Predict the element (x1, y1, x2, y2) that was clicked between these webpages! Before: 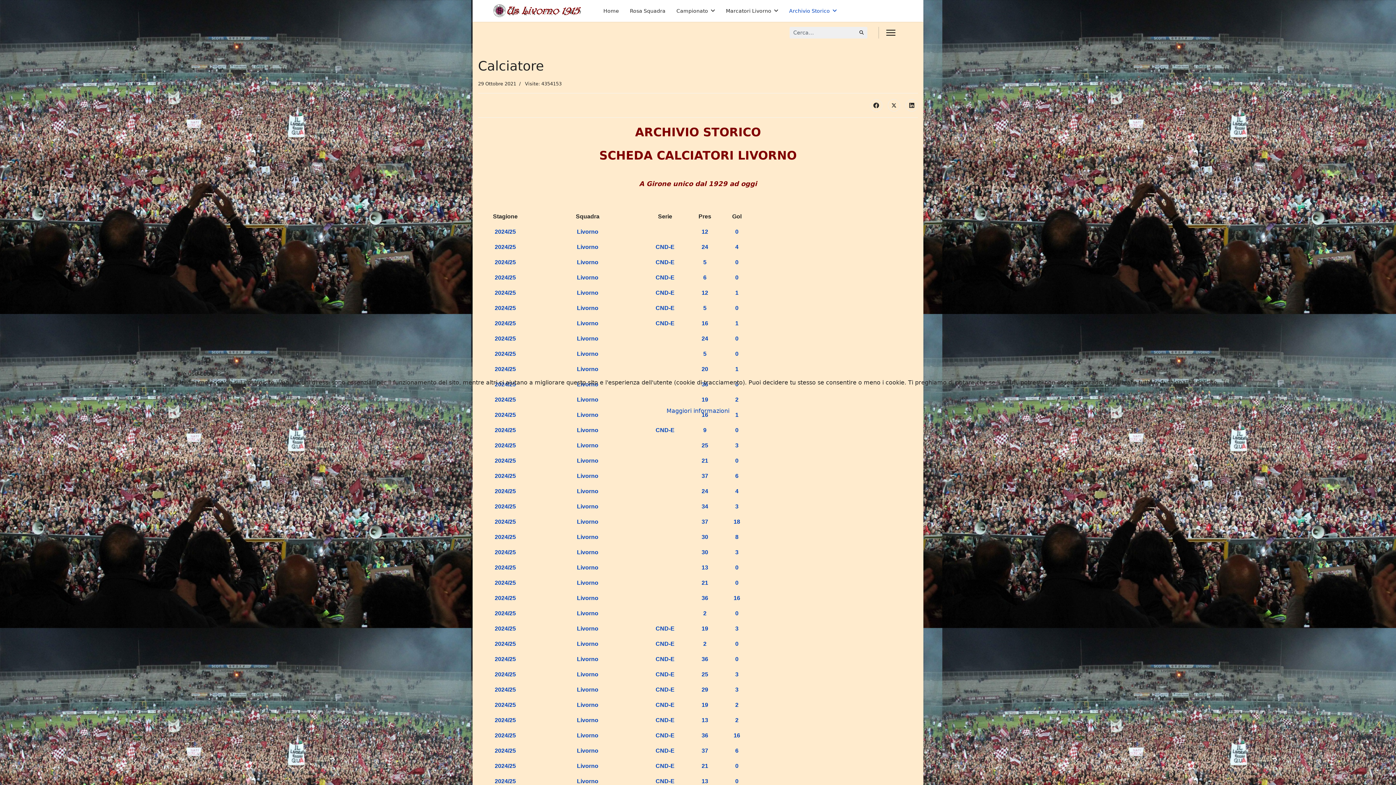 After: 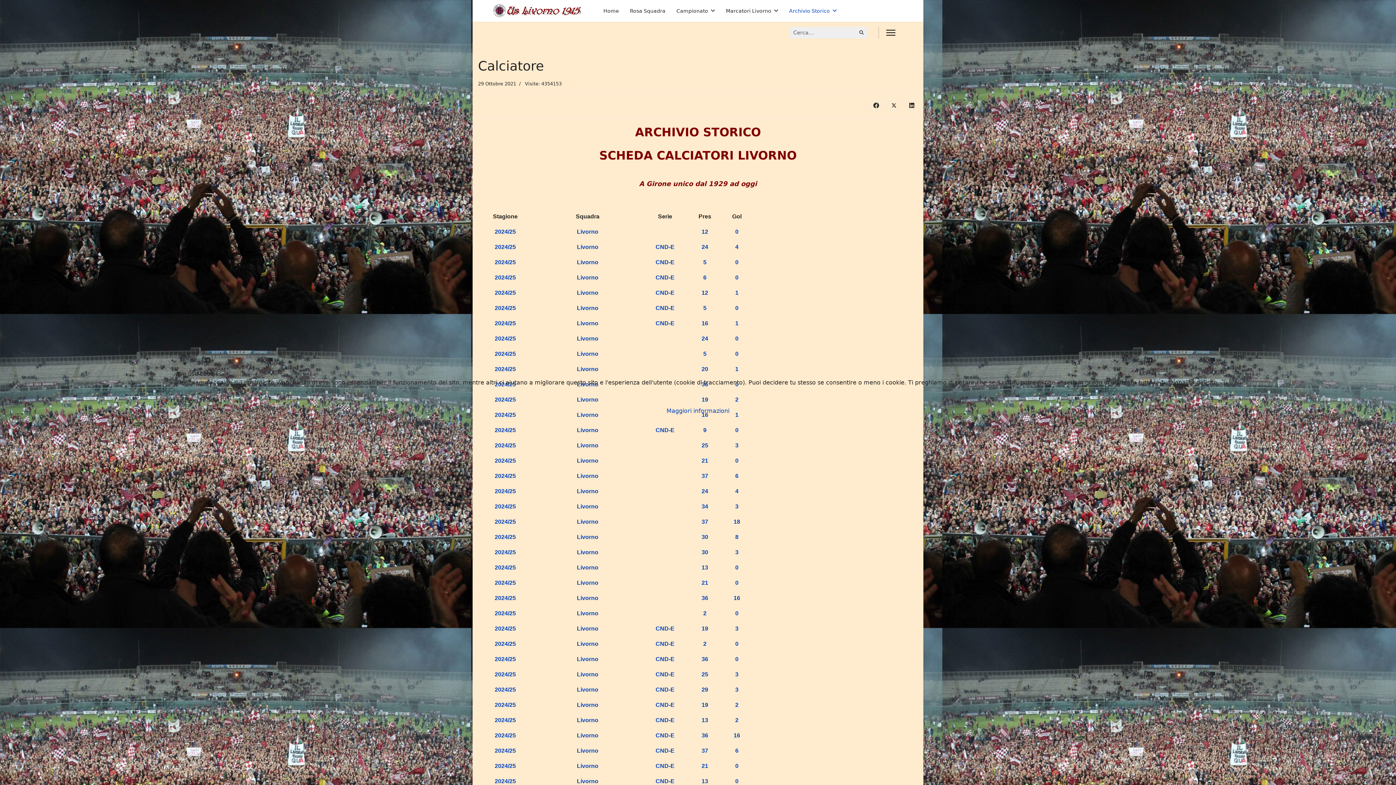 Action: label: Rifiuta bbox: (196, 393, 224, 406)